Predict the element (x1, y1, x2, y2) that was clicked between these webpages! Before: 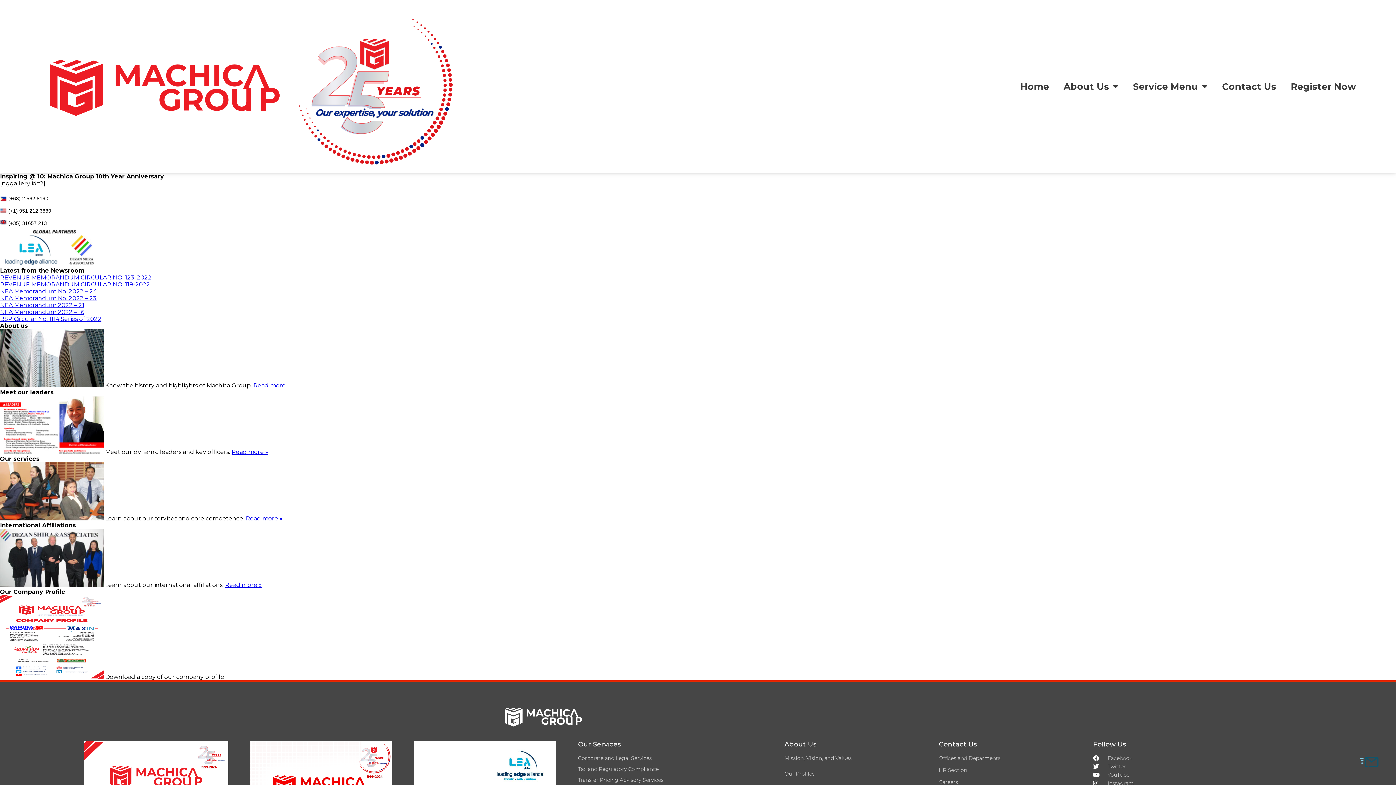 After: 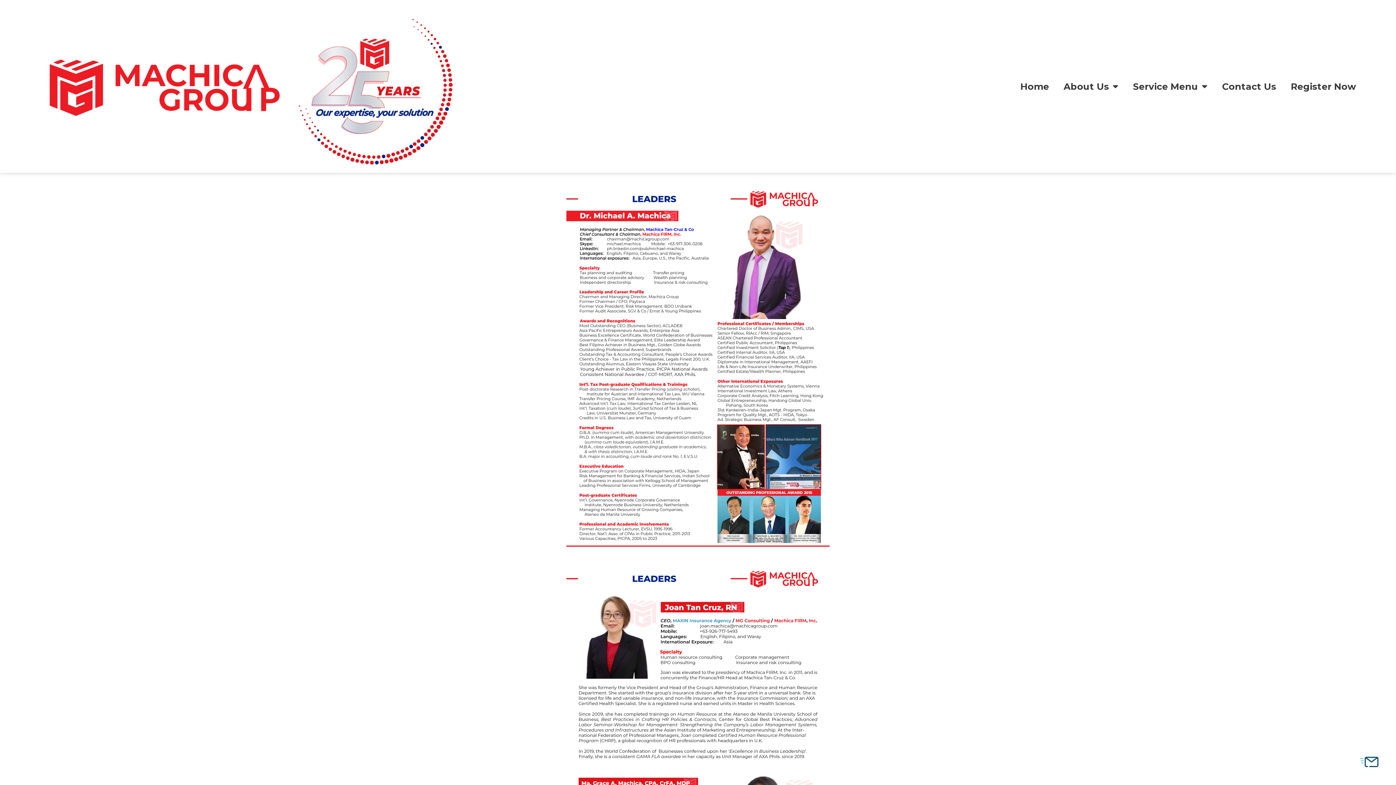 Action: bbox: (0, 448, 103, 455)